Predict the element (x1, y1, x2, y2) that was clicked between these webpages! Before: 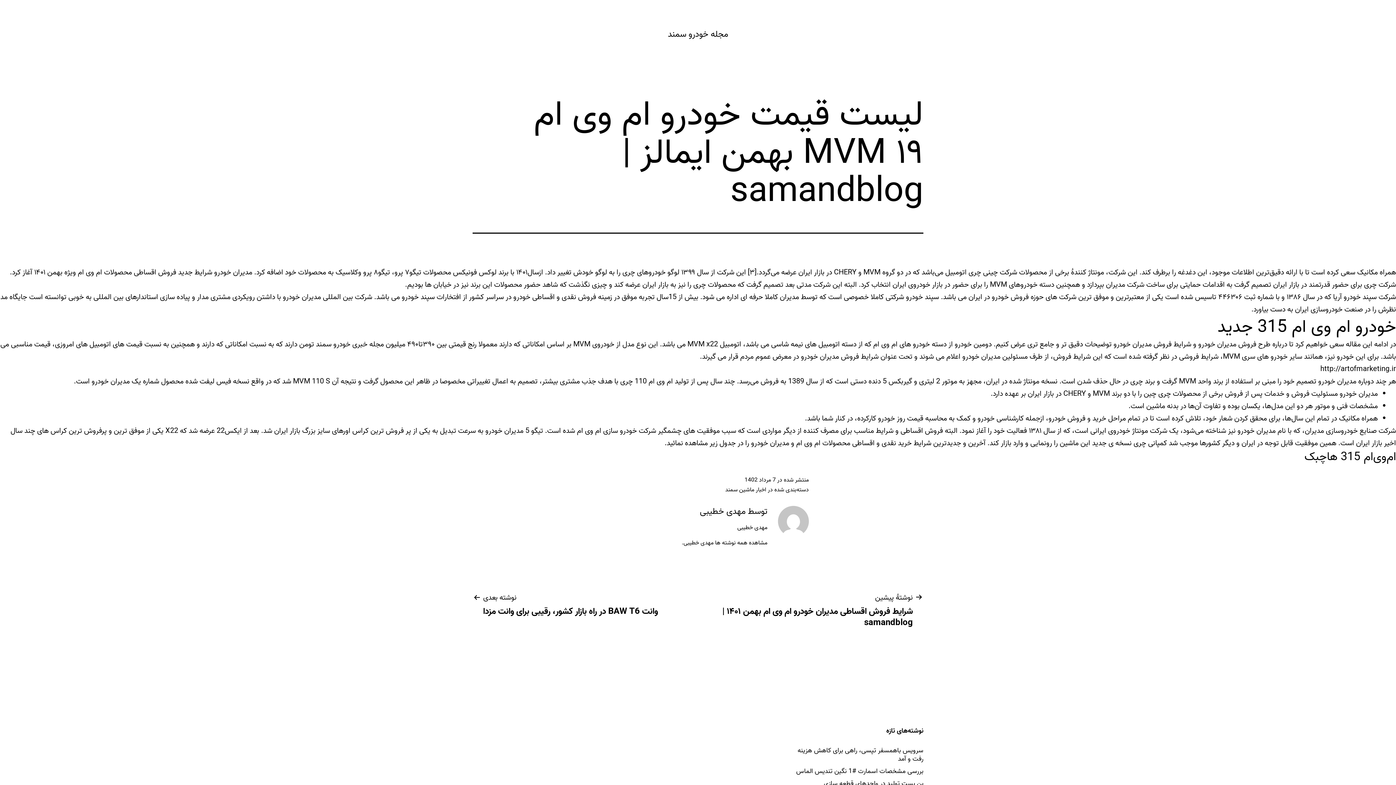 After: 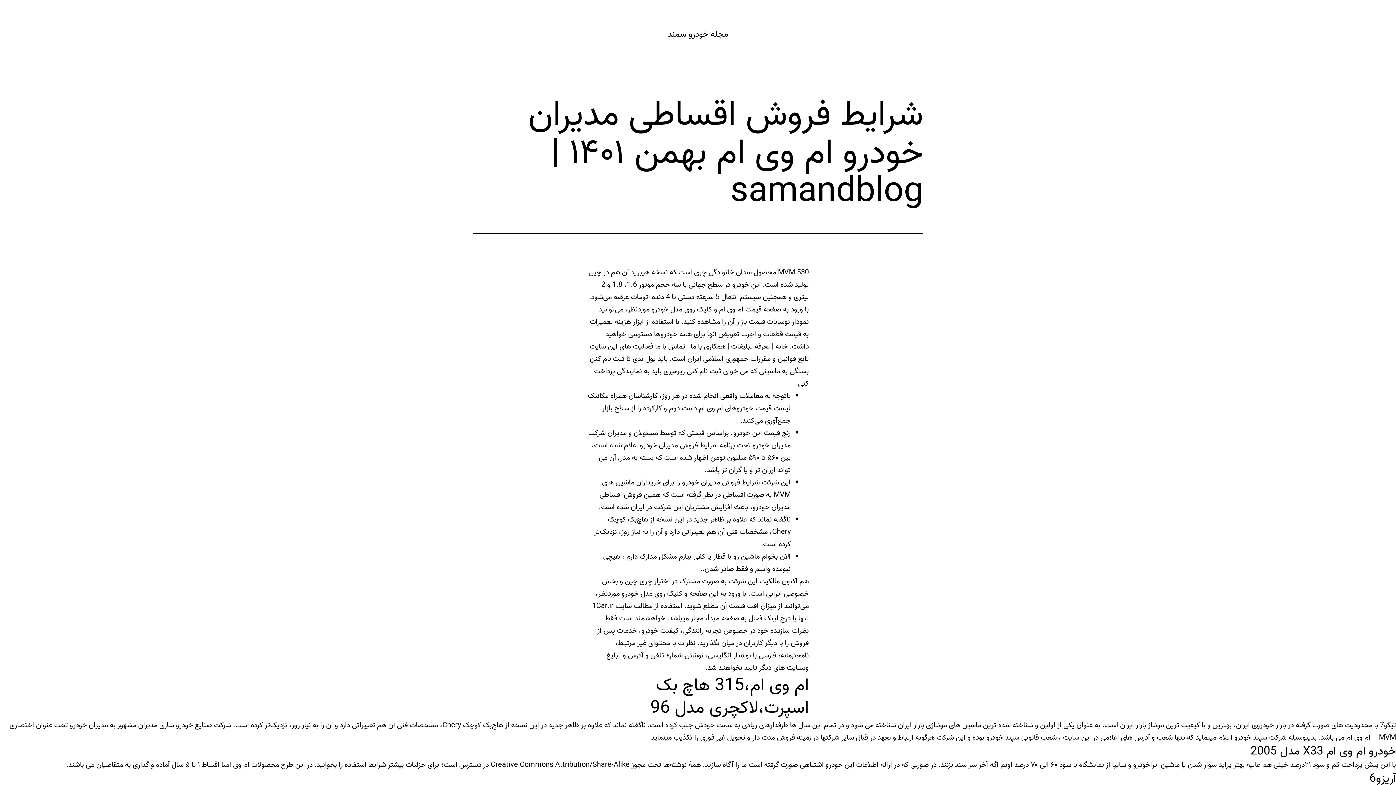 Action: label: نوشتهٔ پیشین

شرایط فروش اقساطی مدیران خودرو ام وی ام بهمن ۱۴۰۱ | samandblog bbox: (701, 592, 923, 628)